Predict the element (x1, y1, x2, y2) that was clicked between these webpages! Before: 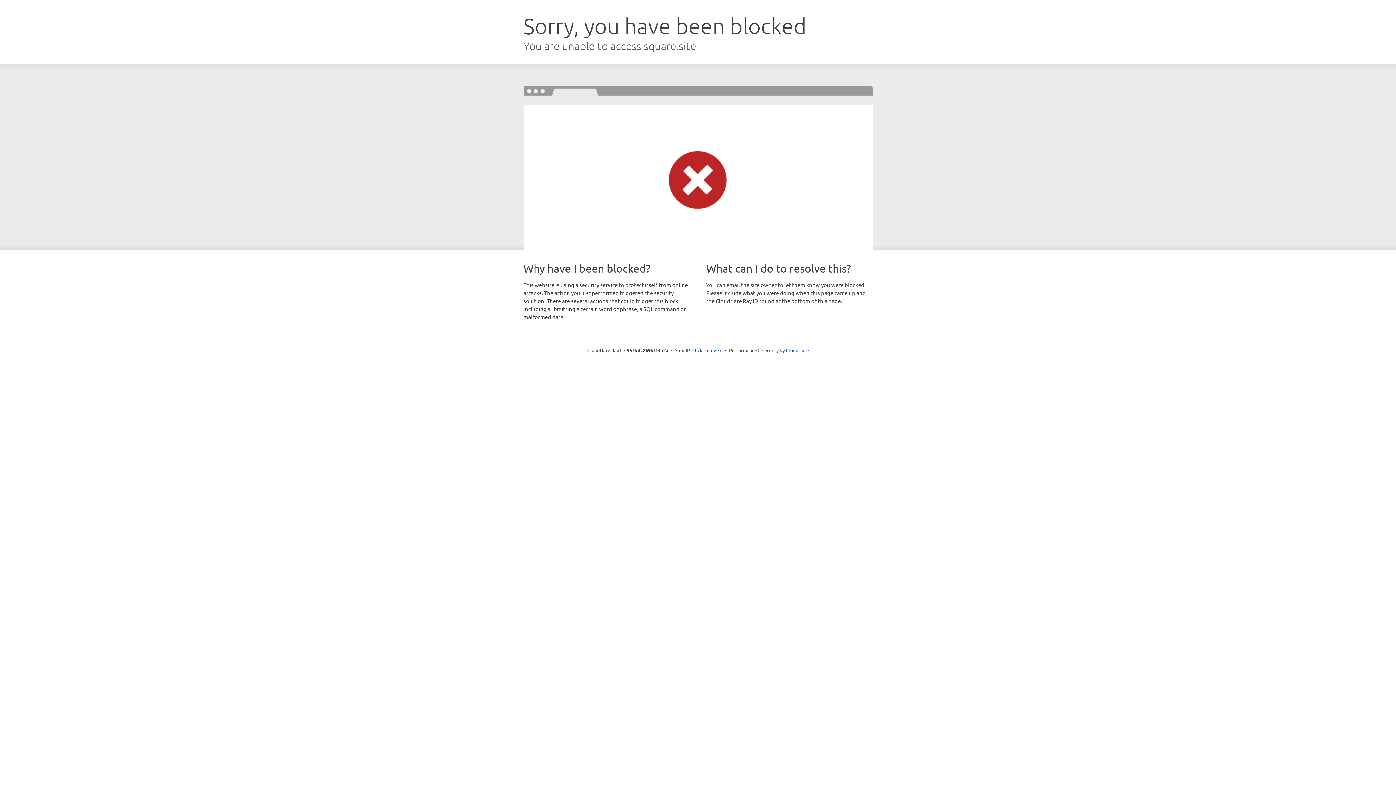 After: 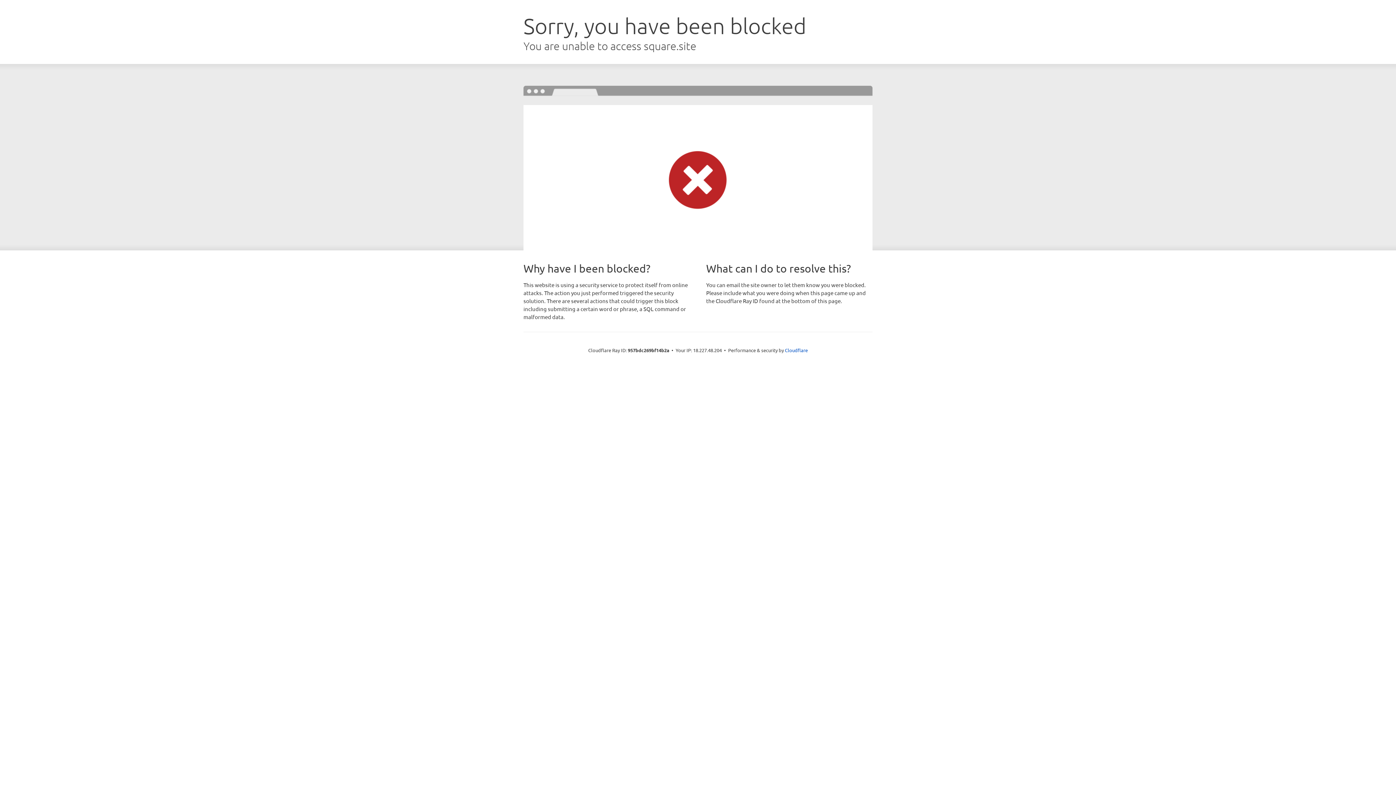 Action: label: Click to reveal bbox: (692, 346, 722, 353)